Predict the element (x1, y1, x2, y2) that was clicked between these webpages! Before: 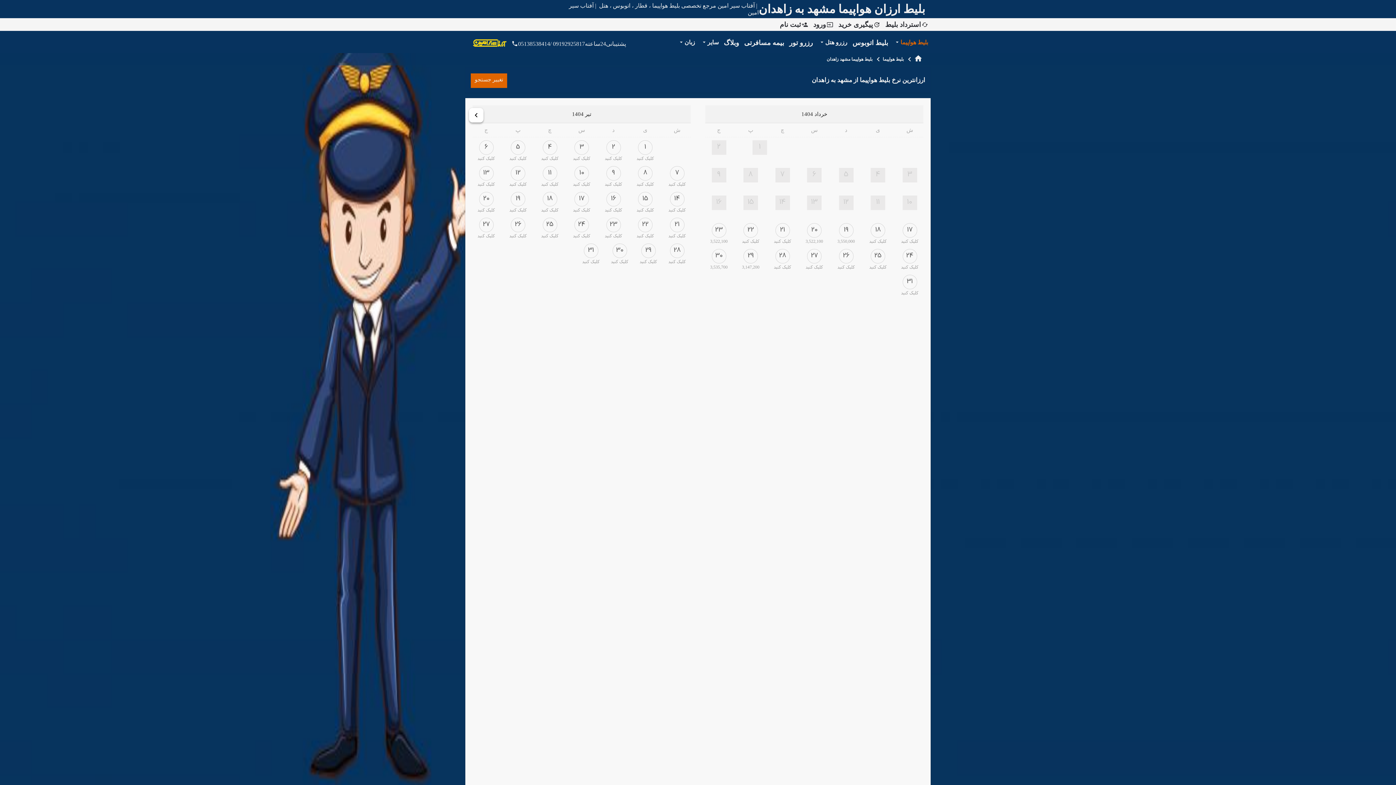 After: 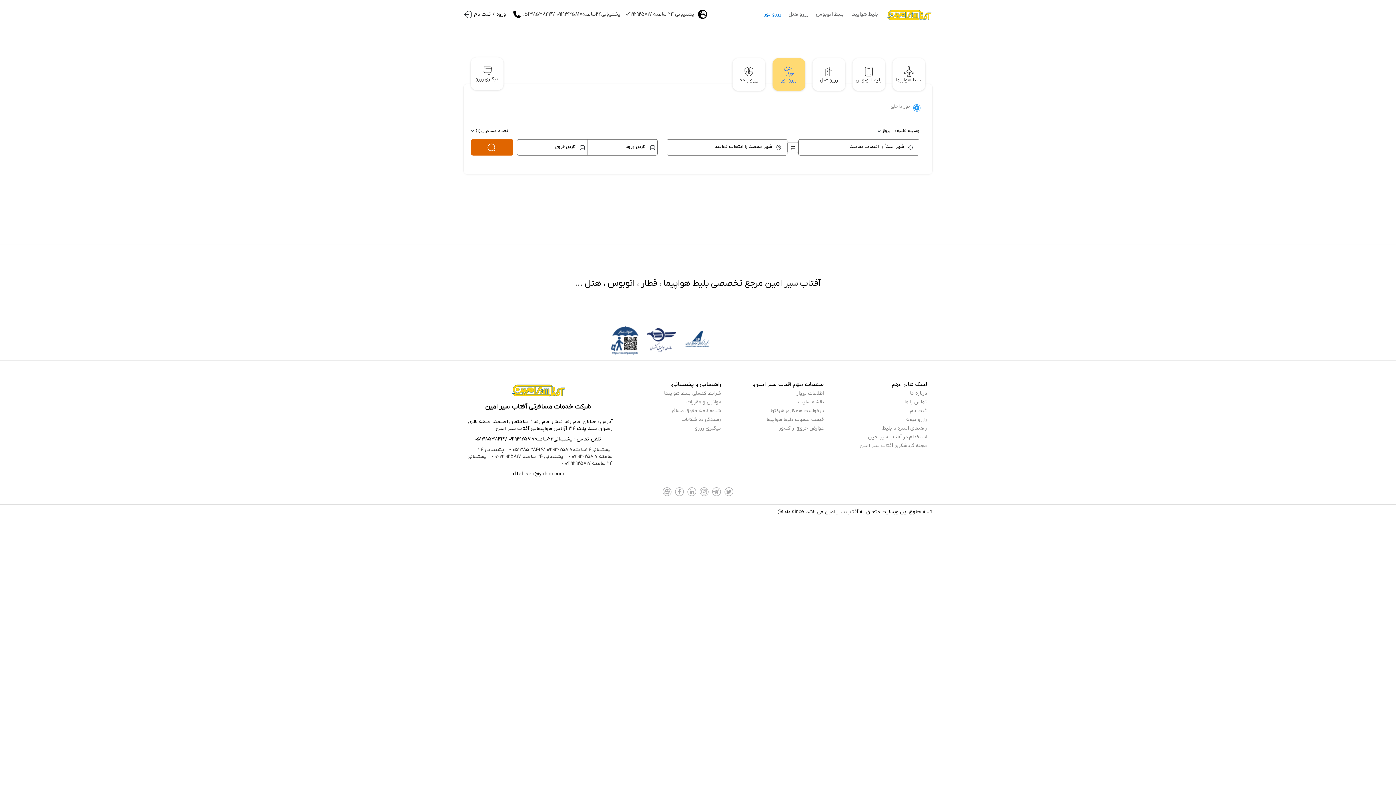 Action: bbox: (786, 36, 815, 49) label: رزرو تور